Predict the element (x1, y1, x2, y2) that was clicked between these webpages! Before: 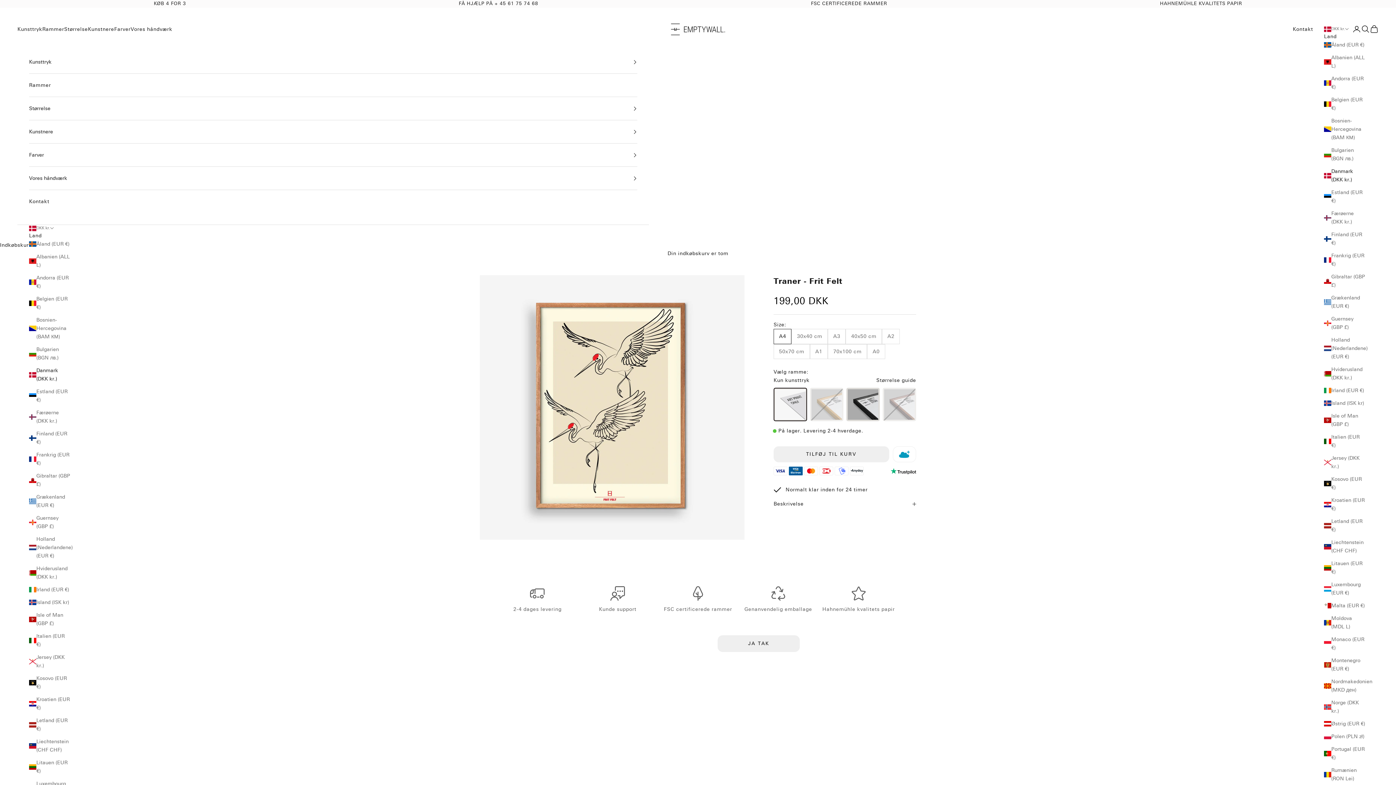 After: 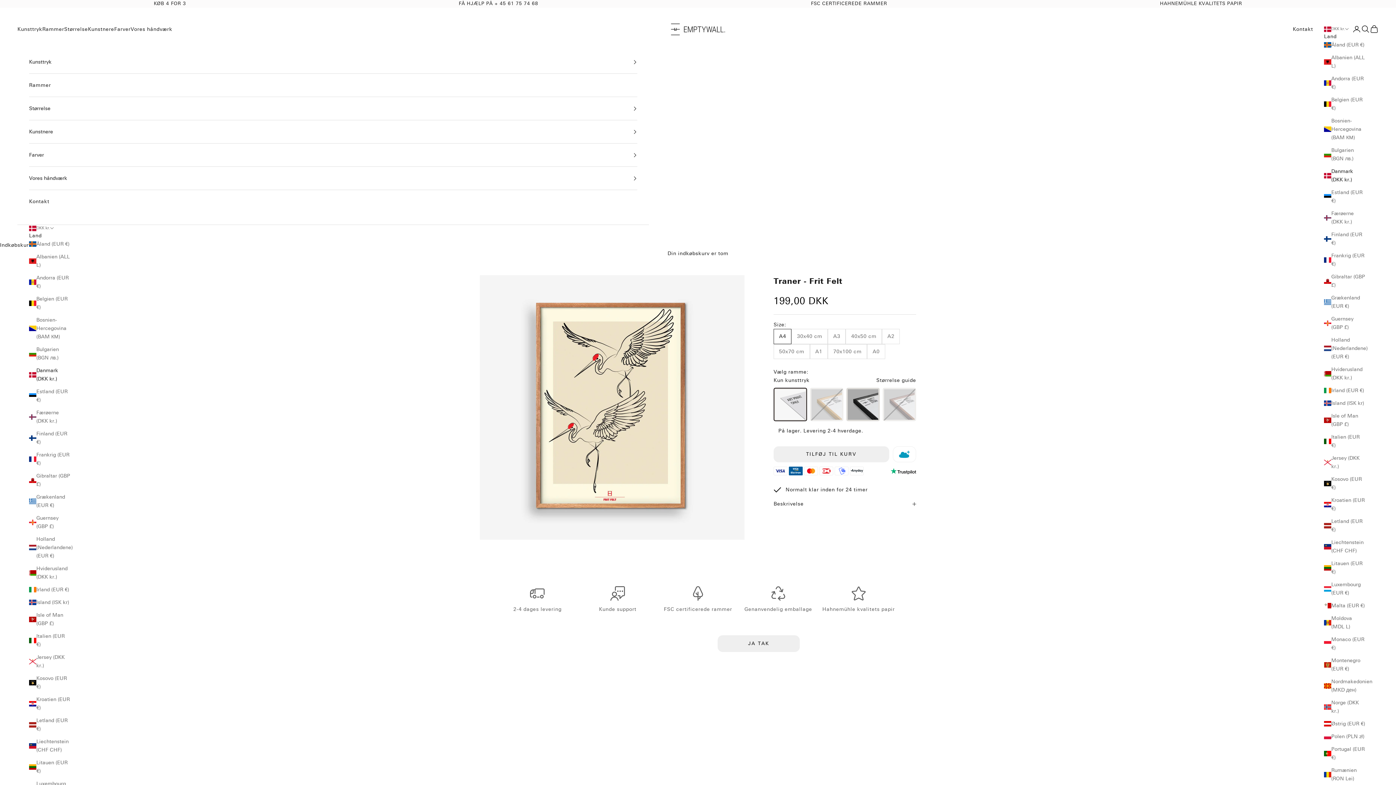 Action: label: Danmark (DKK kr.) bbox: (1324, 167, 1365, 184)